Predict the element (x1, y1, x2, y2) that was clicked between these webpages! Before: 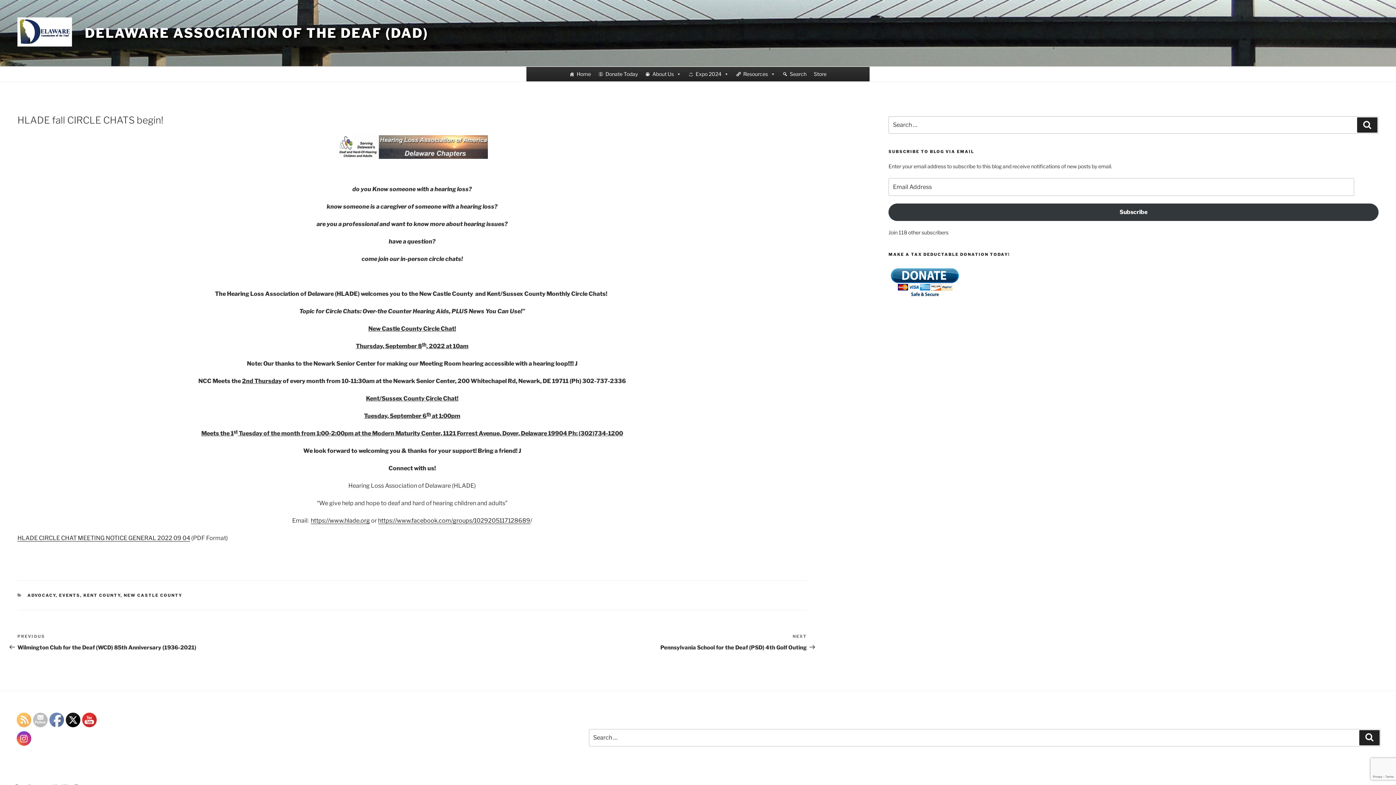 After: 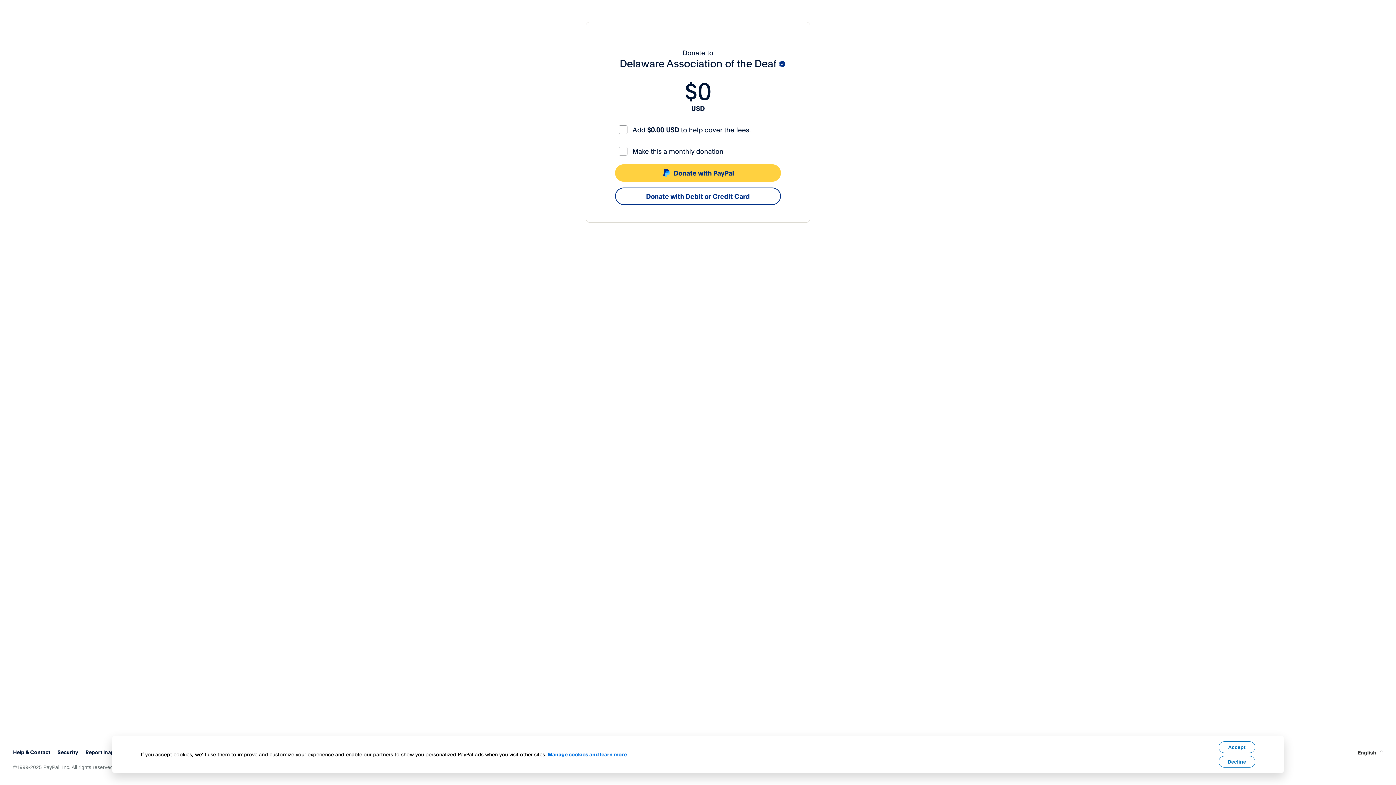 Action: bbox: (594, 66, 641, 81) label: Donate Today